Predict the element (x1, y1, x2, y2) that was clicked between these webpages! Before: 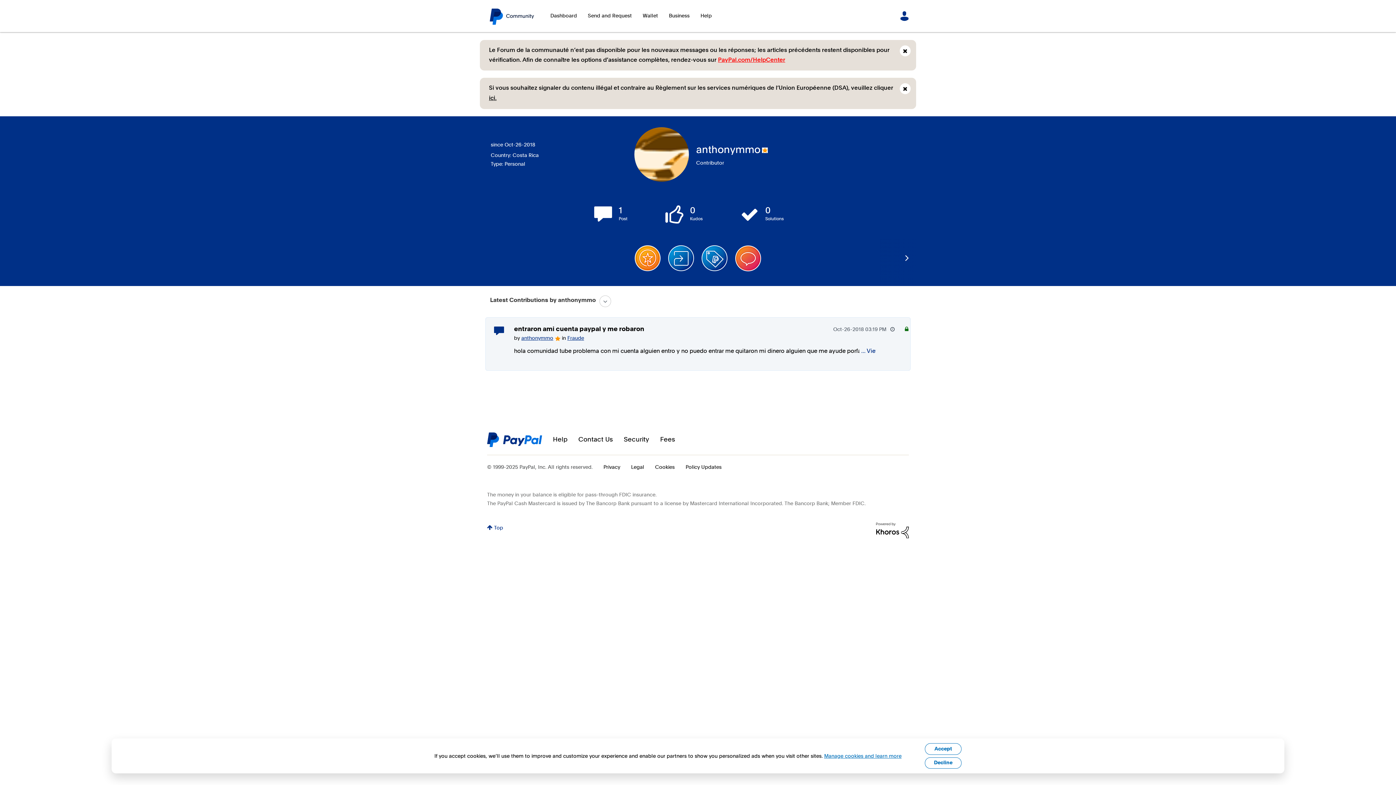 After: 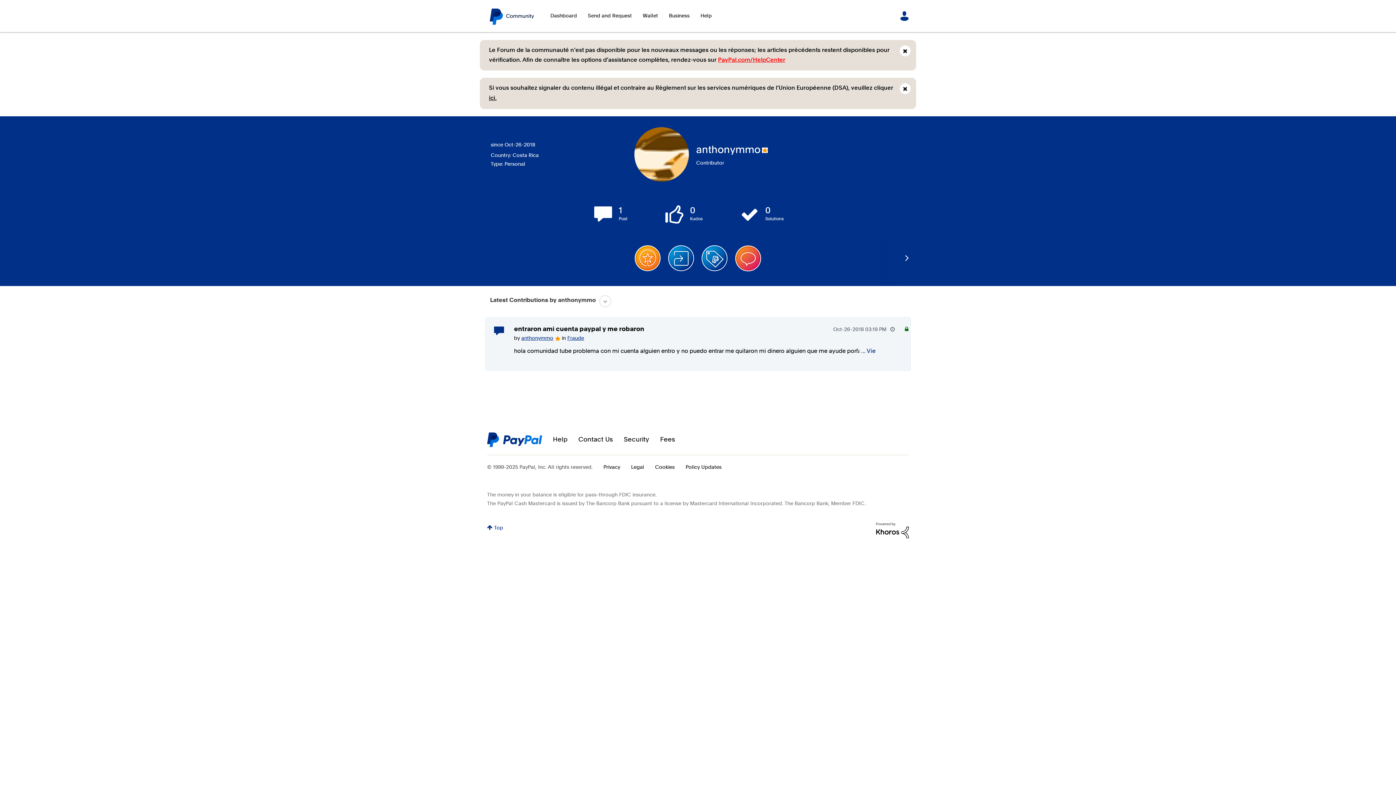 Action: label: Accept bbox: (925, 743, 961, 755)